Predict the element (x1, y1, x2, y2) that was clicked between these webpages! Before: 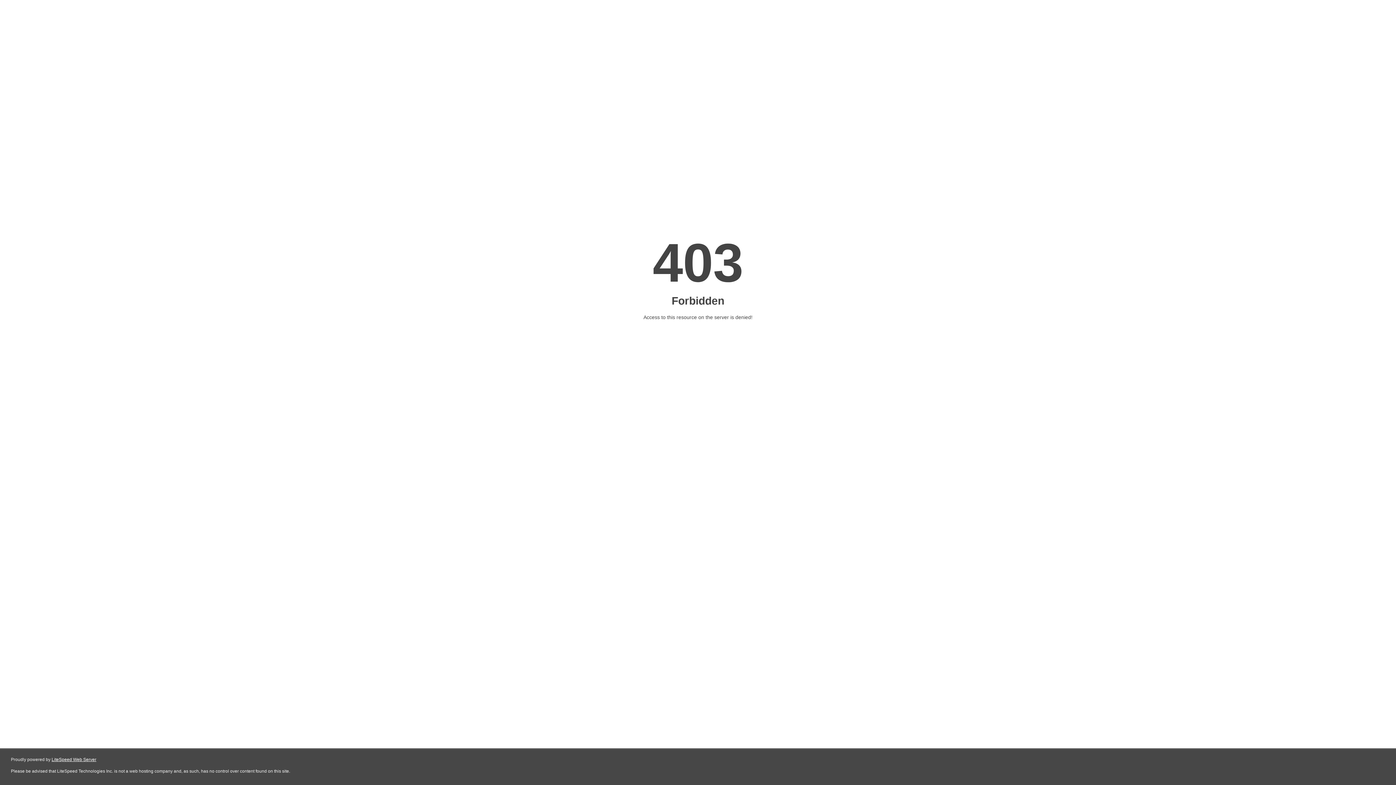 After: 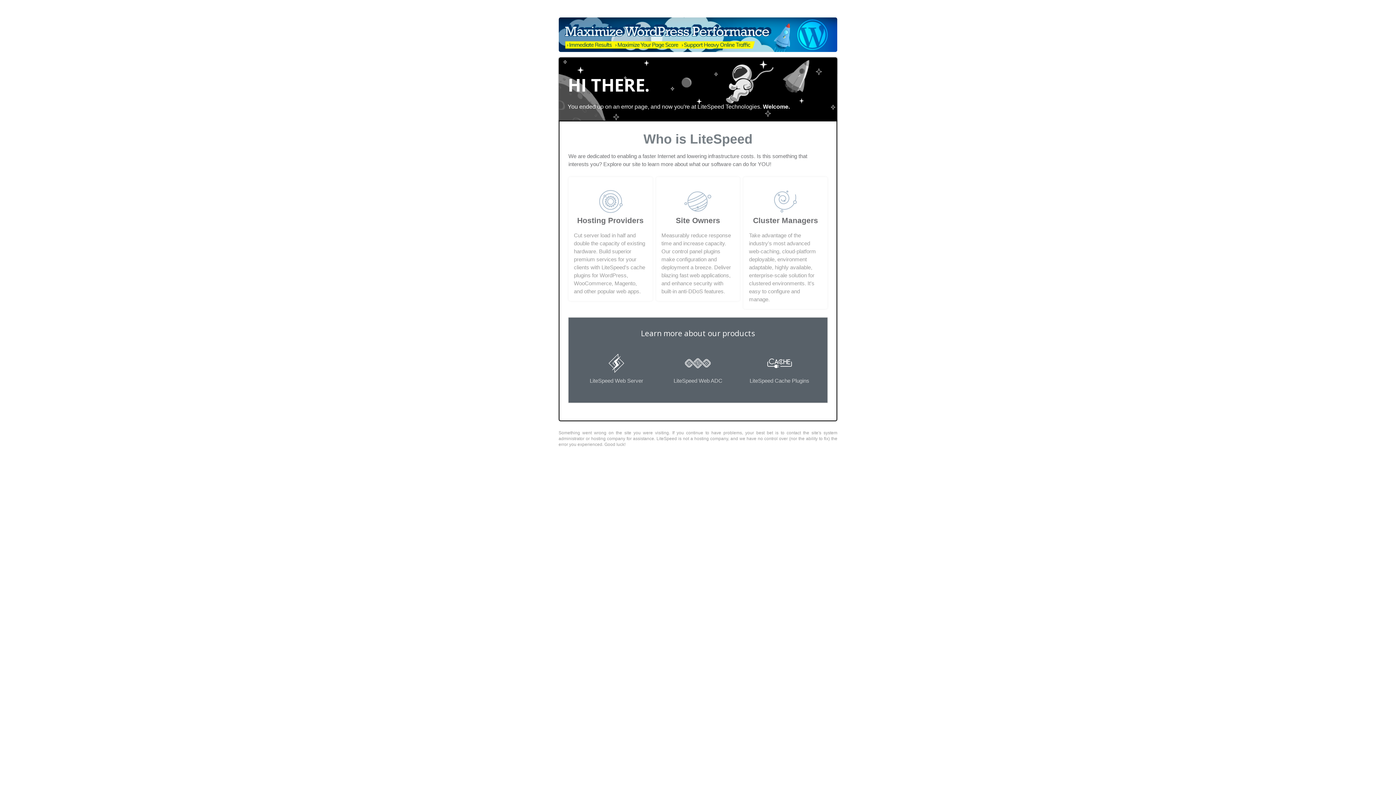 Action: label: LiteSpeed Web Server bbox: (51, 757, 96, 762)